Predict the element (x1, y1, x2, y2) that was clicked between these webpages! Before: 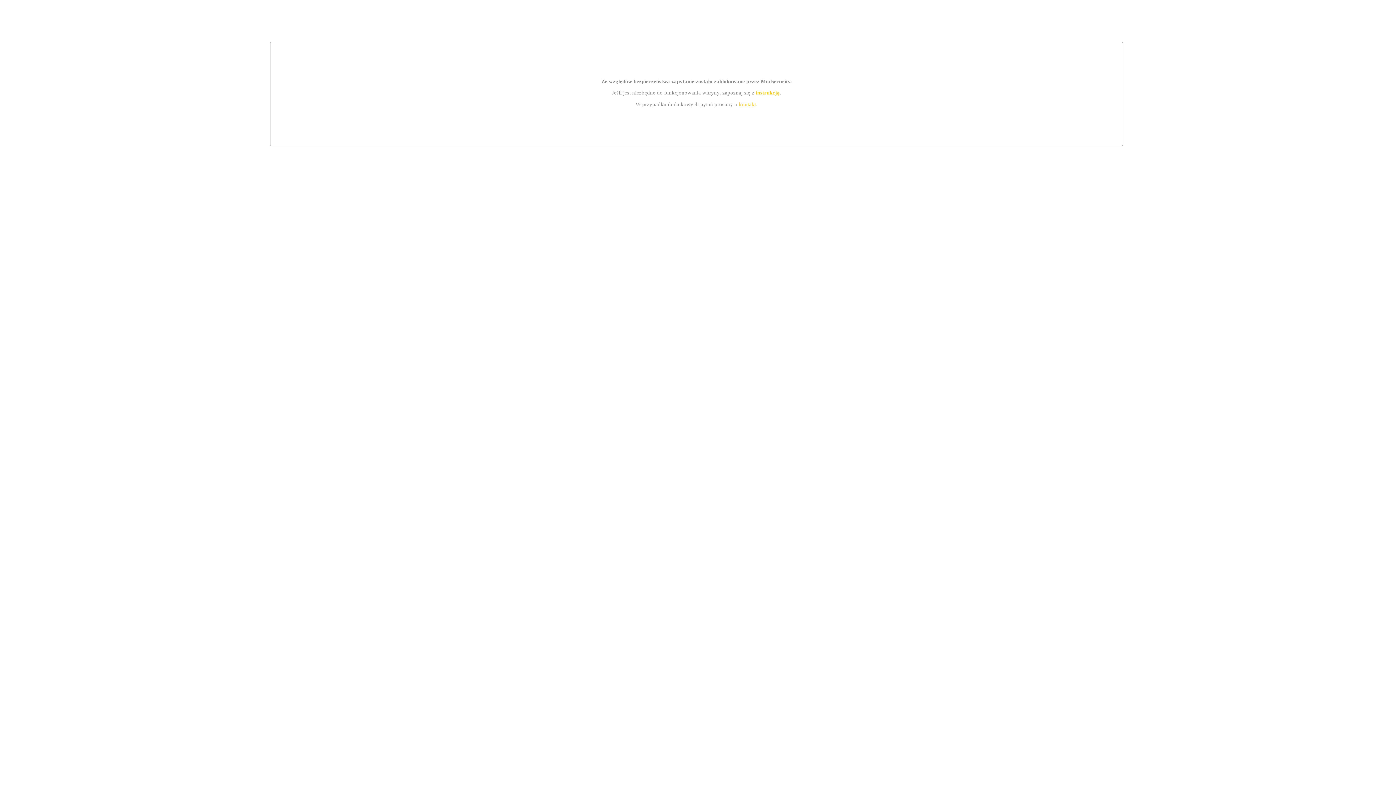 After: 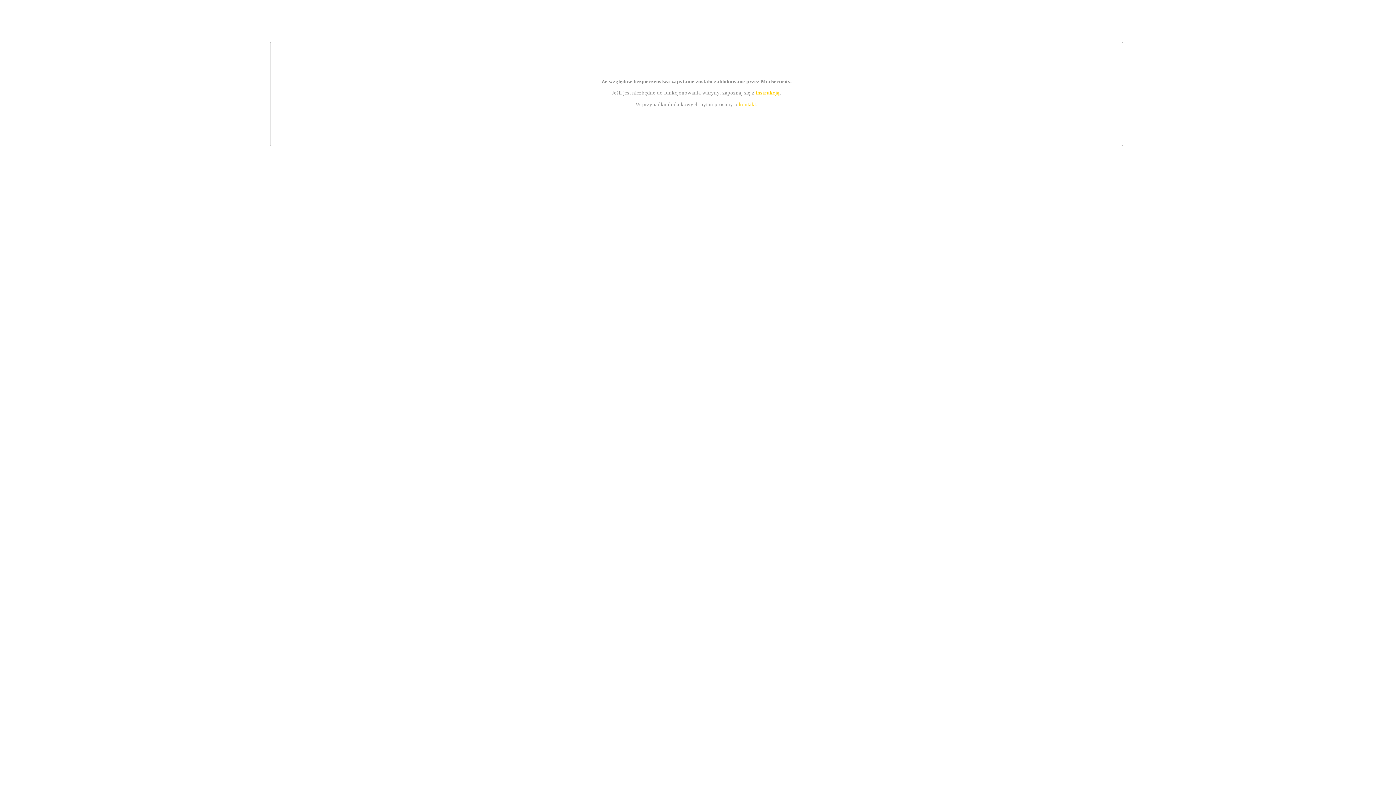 Action: label: kontakt bbox: (739, 101, 756, 107)